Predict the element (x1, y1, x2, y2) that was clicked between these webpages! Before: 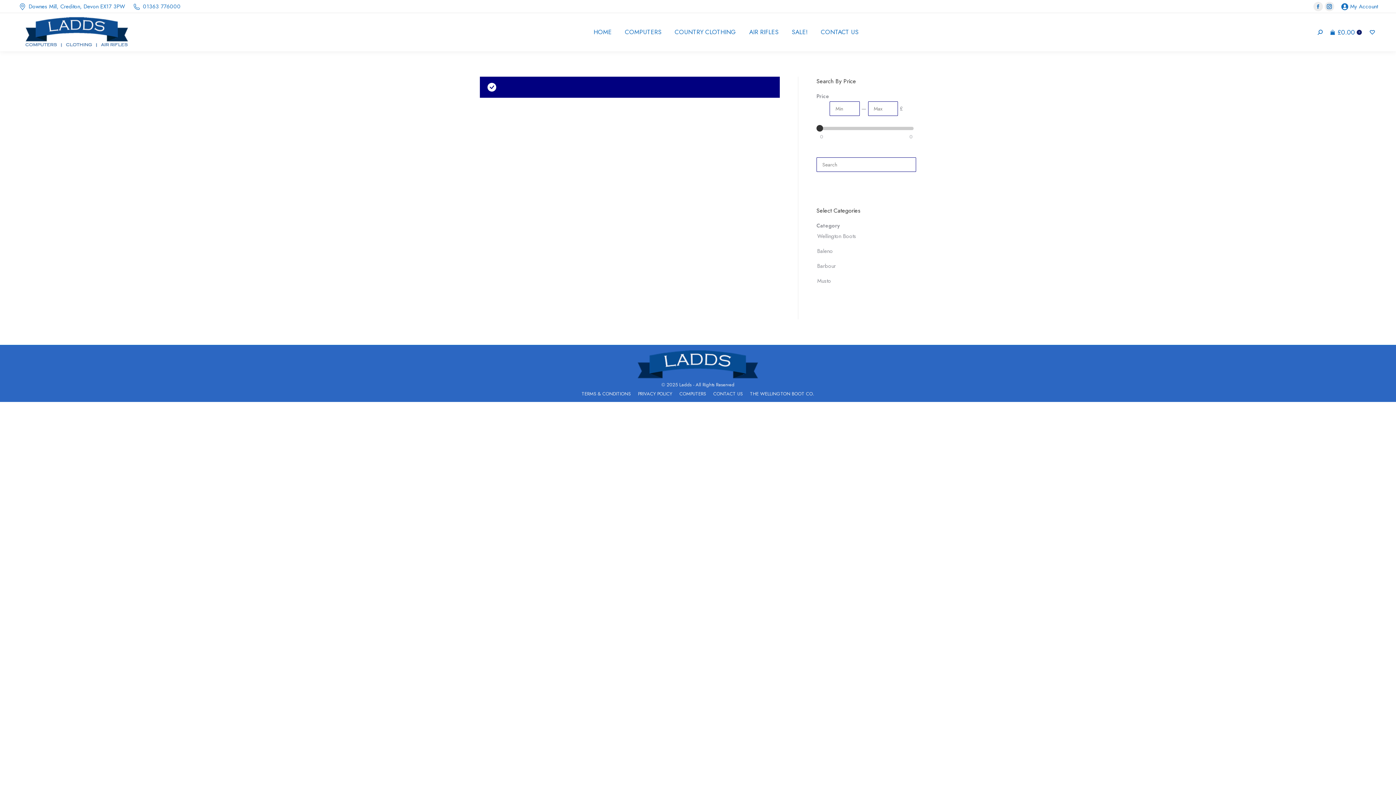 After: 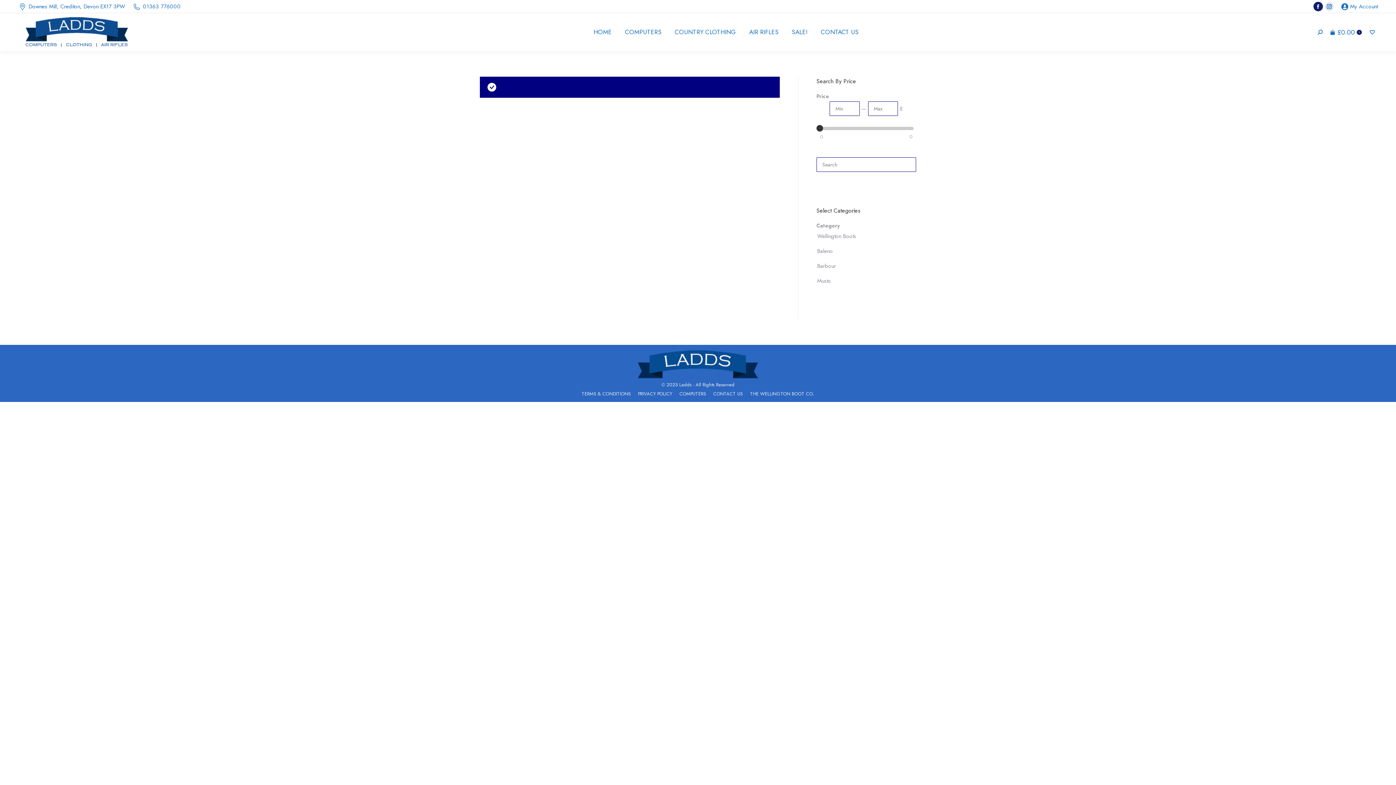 Action: label: Facebook page opens in new window bbox: (1313, 1, 1323, 11)